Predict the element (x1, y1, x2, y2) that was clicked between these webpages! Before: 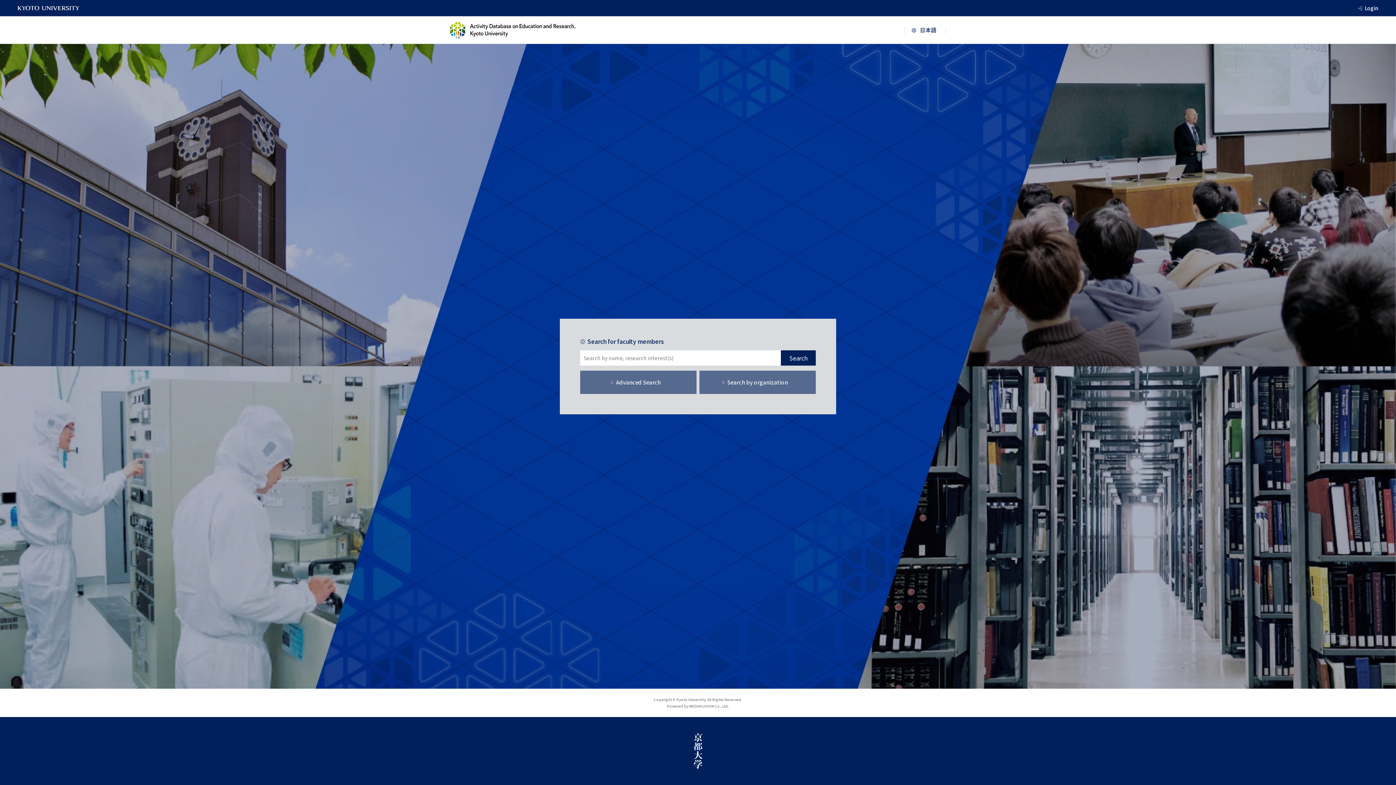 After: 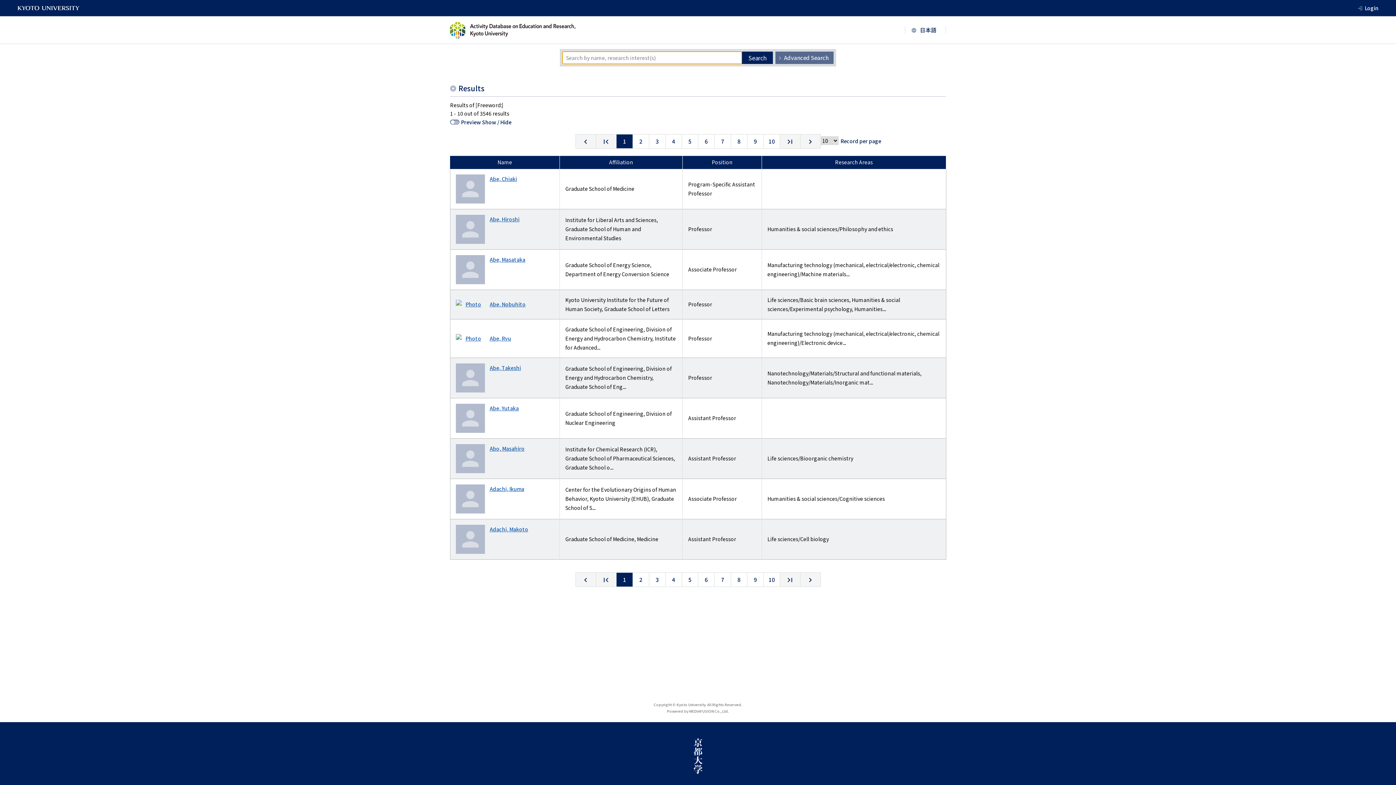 Action: bbox: (781, 350, 816, 365) label: Search